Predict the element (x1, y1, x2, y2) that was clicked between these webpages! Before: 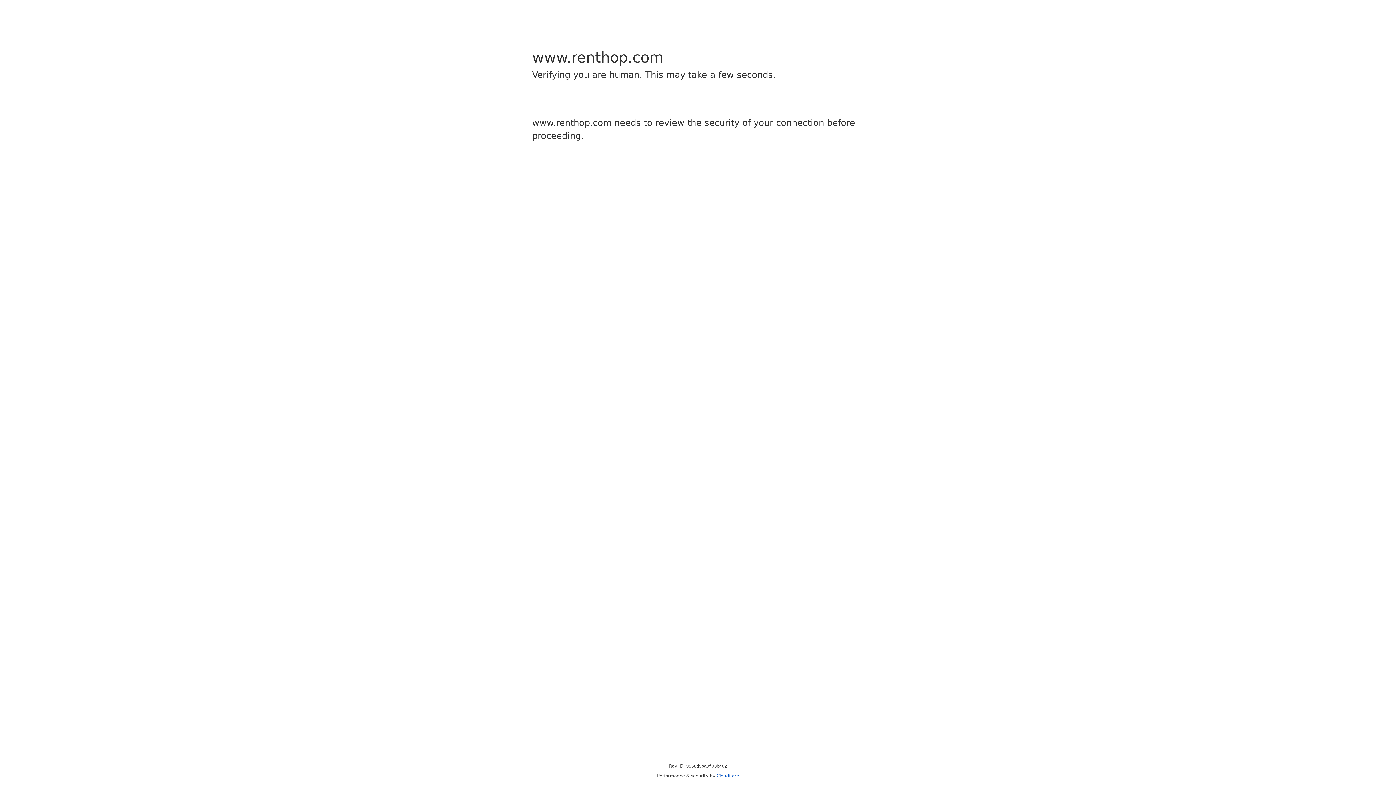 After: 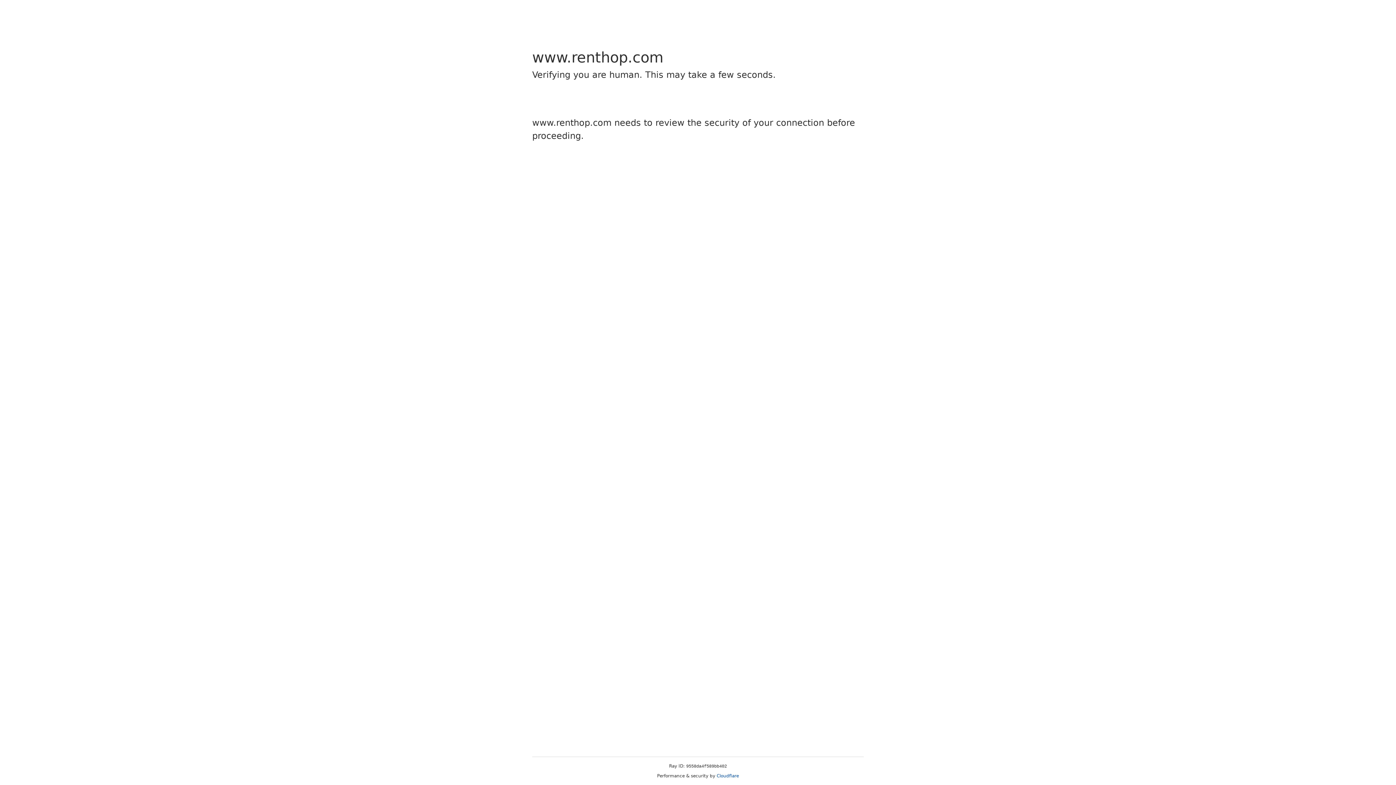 Action: bbox: (716, 773, 739, 778) label: Cloudflare